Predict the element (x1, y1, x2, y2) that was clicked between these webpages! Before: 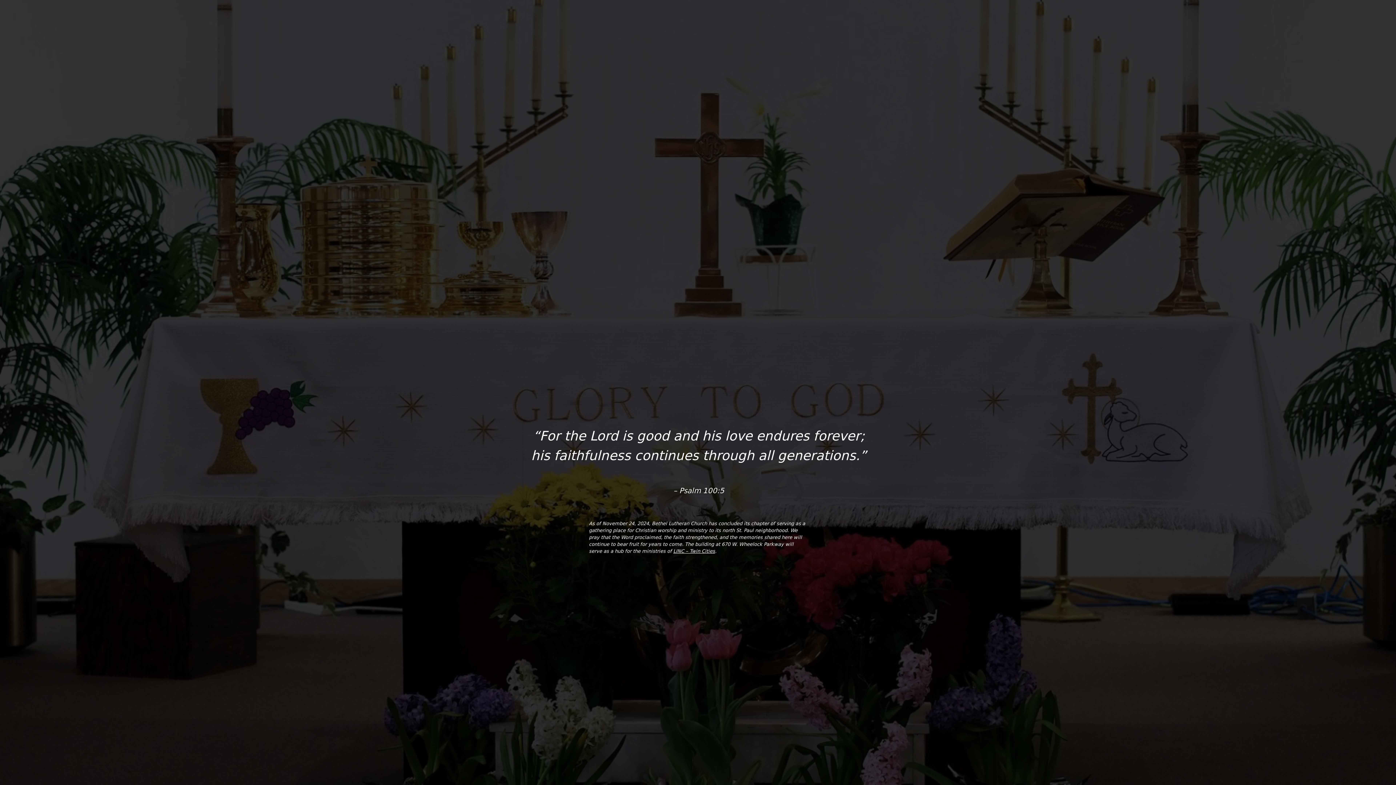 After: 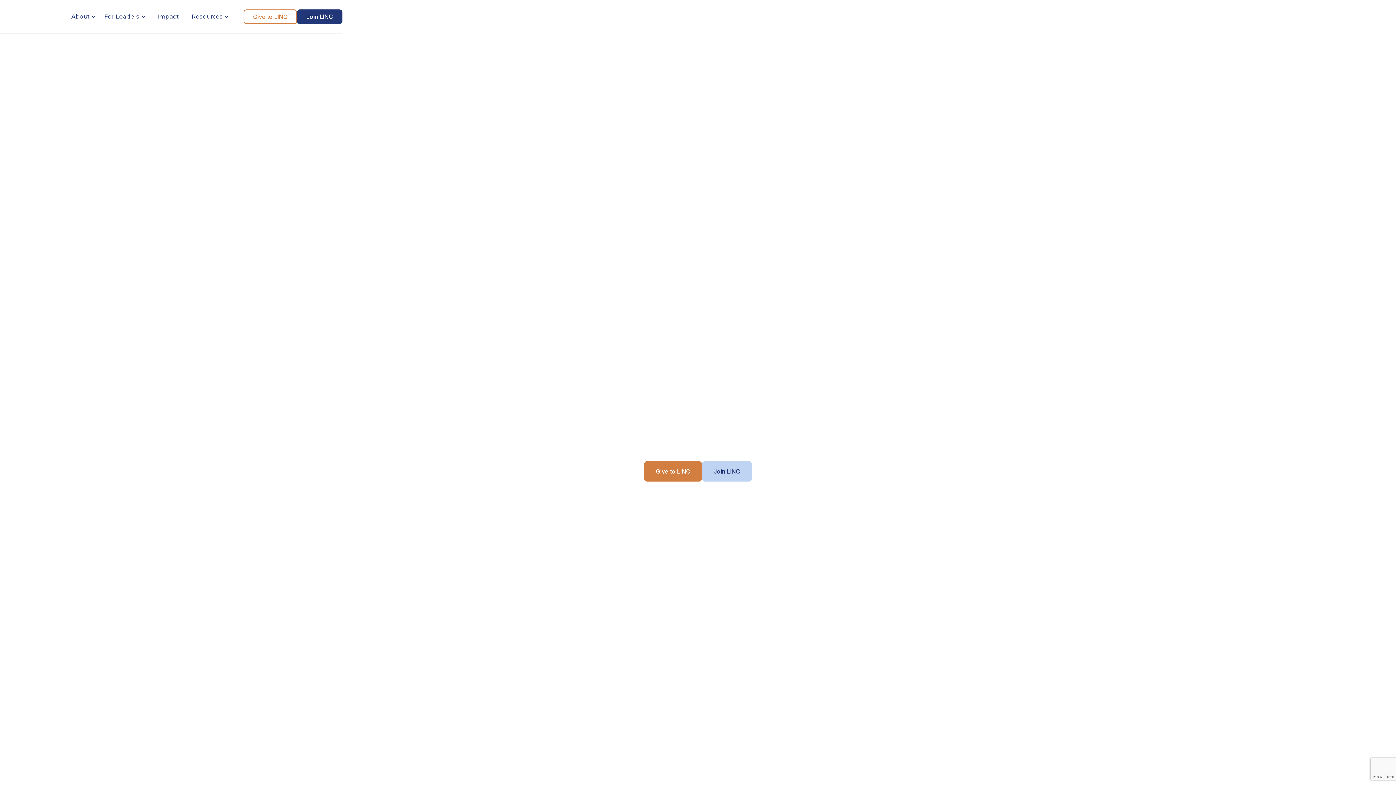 Action: label: LINC – Twin Cities bbox: (673, 548, 715, 554)